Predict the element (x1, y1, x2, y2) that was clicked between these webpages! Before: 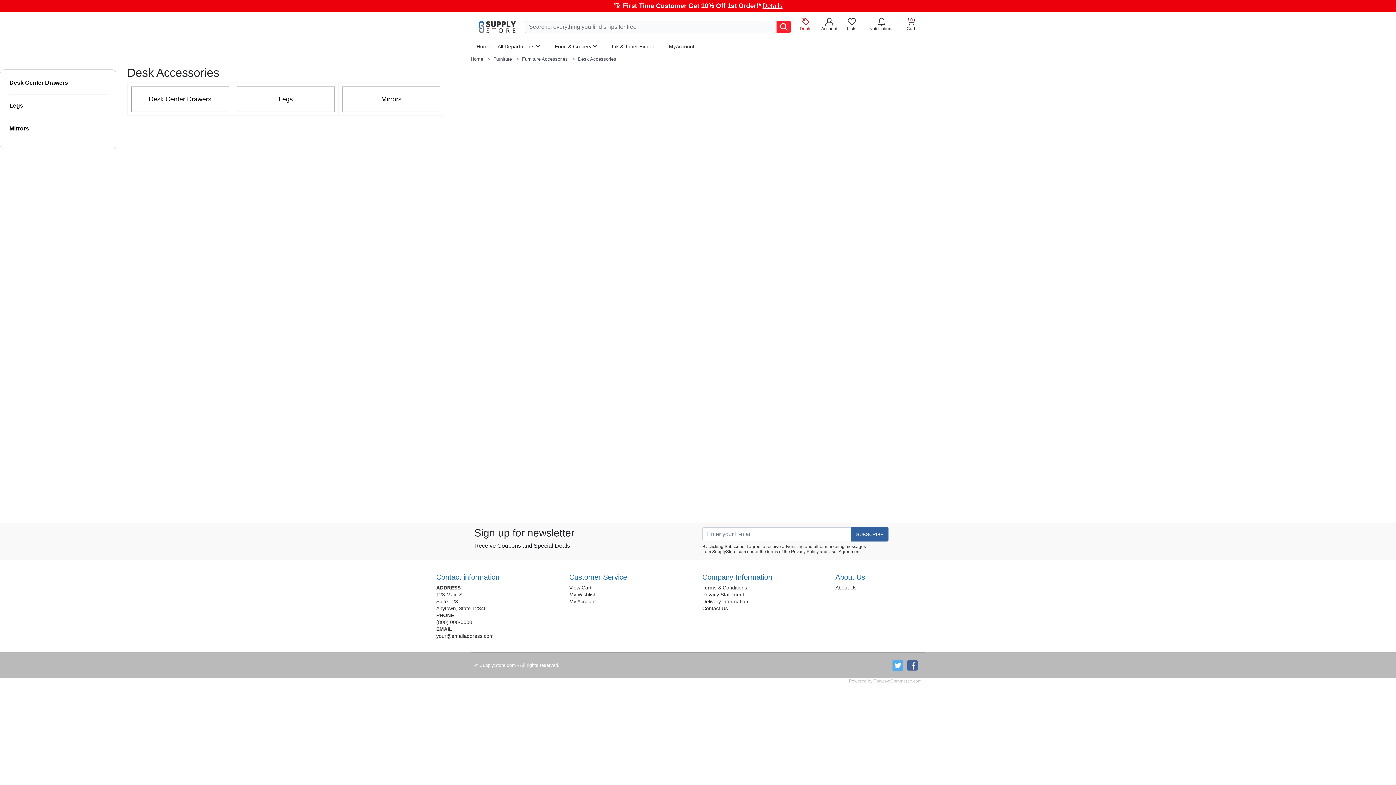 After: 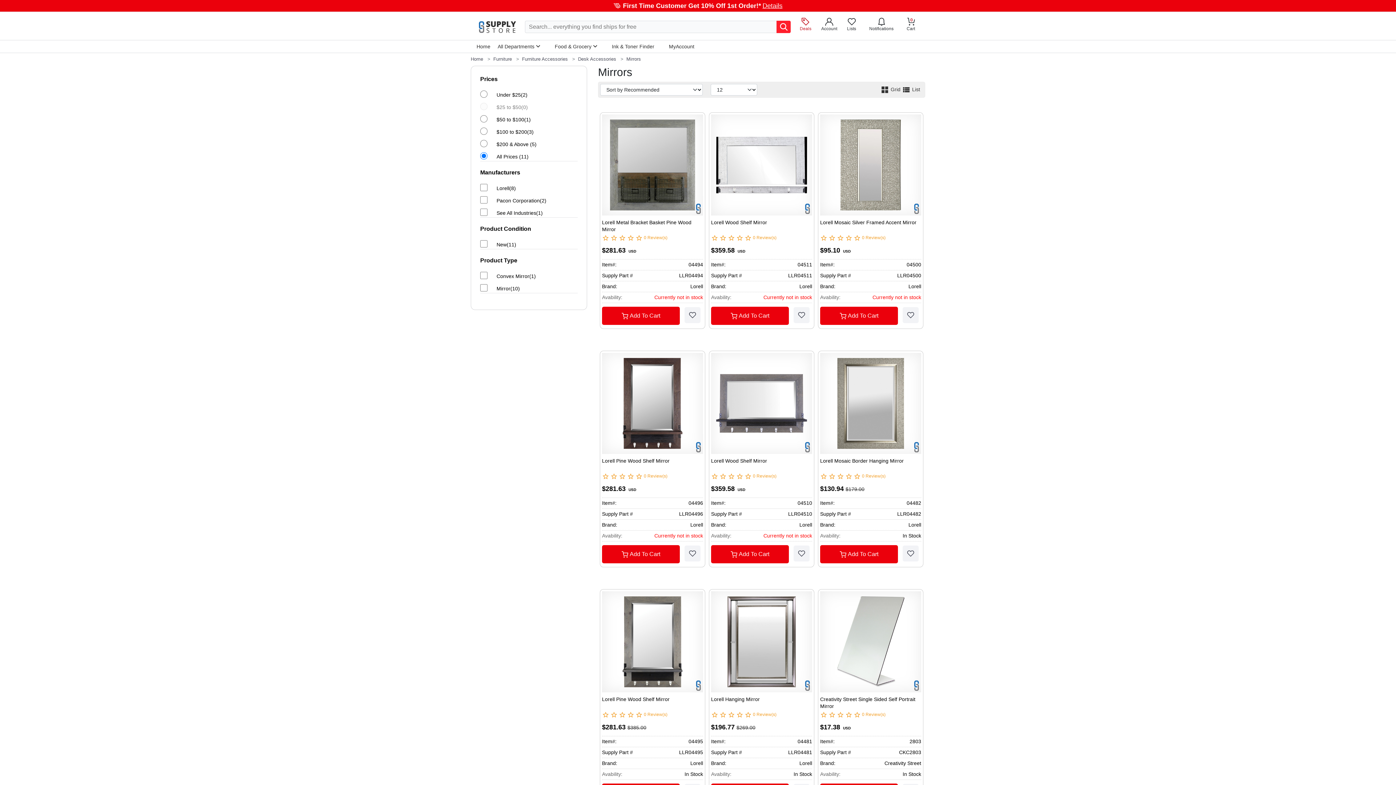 Action: bbox: (9, 125, 29, 131) label: Mirrors